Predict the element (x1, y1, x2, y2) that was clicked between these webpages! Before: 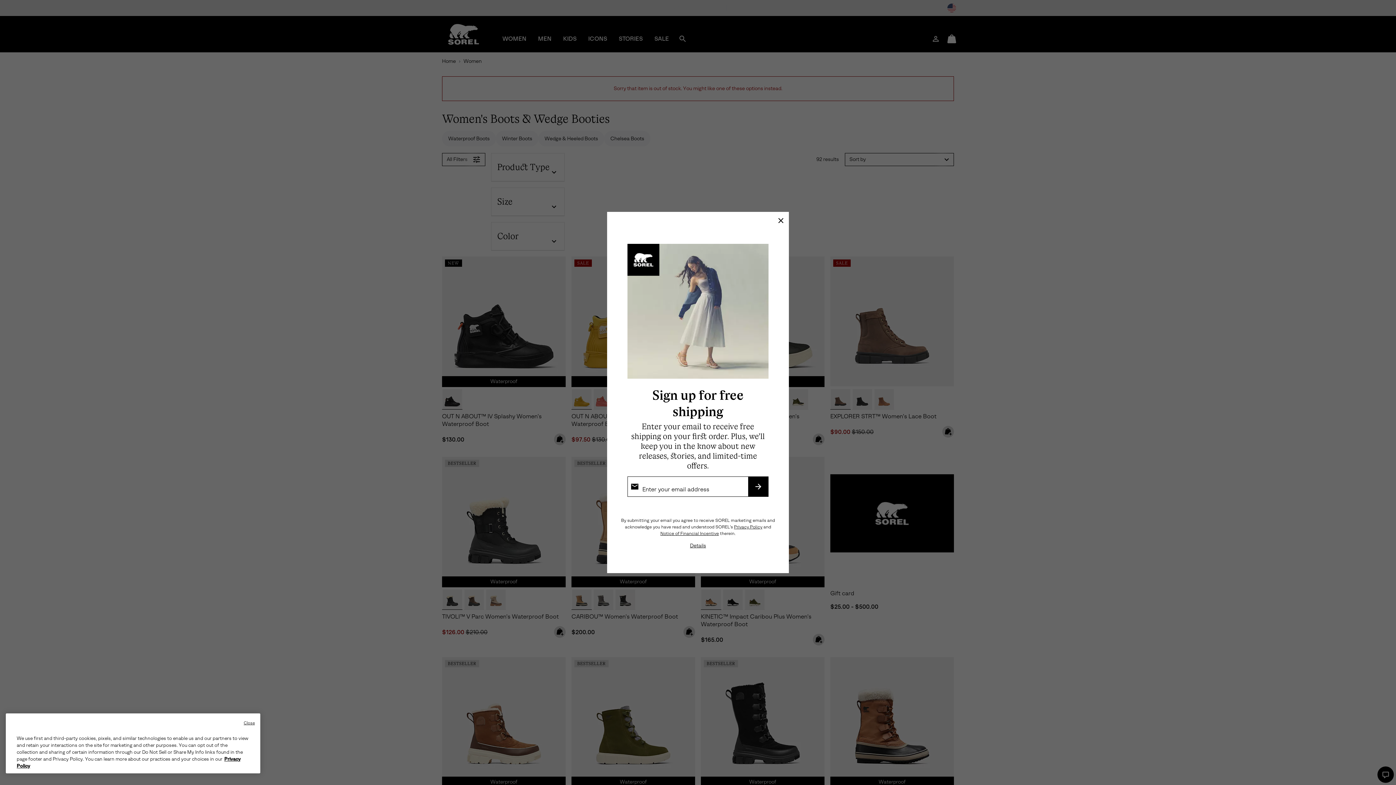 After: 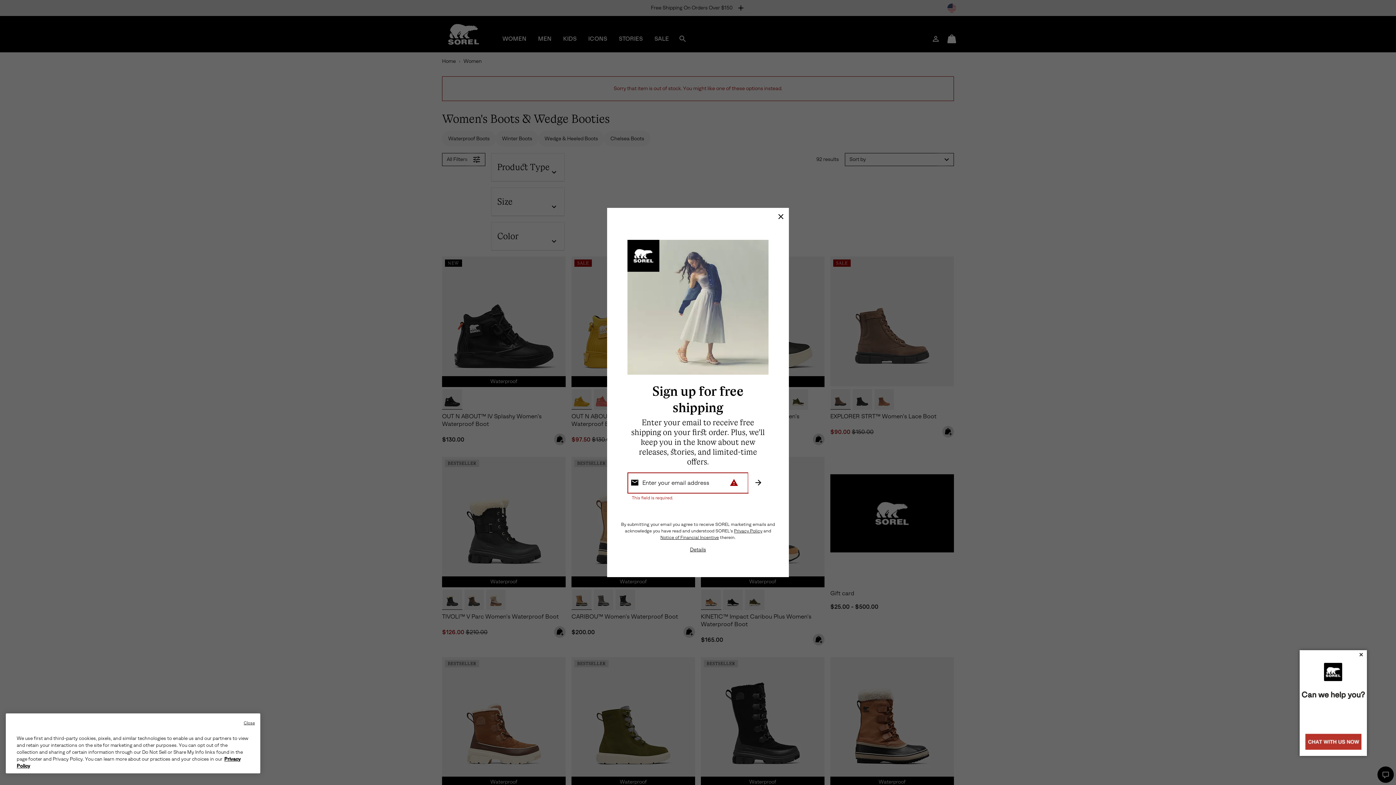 Action: bbox: (748, 476, 768, 497) label: SUBSCRIBE